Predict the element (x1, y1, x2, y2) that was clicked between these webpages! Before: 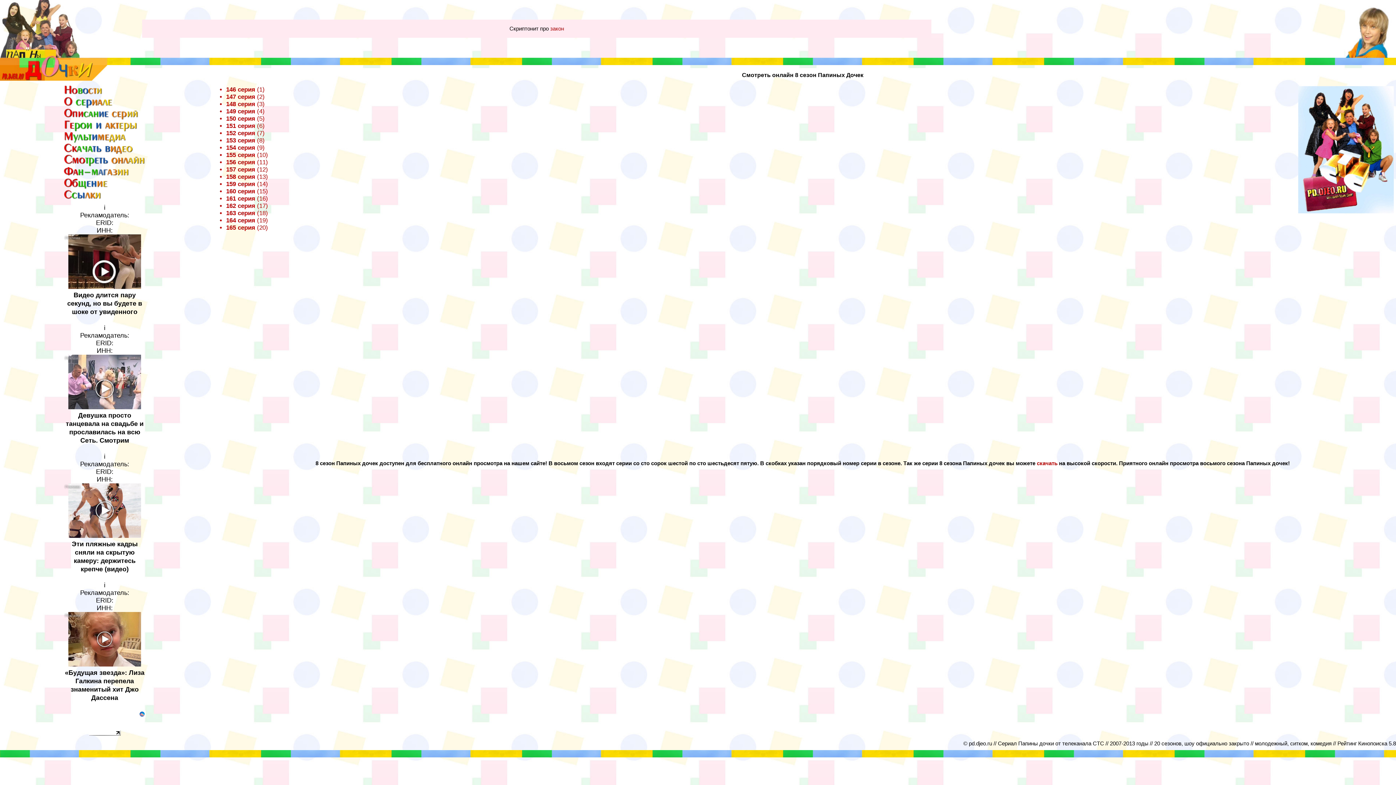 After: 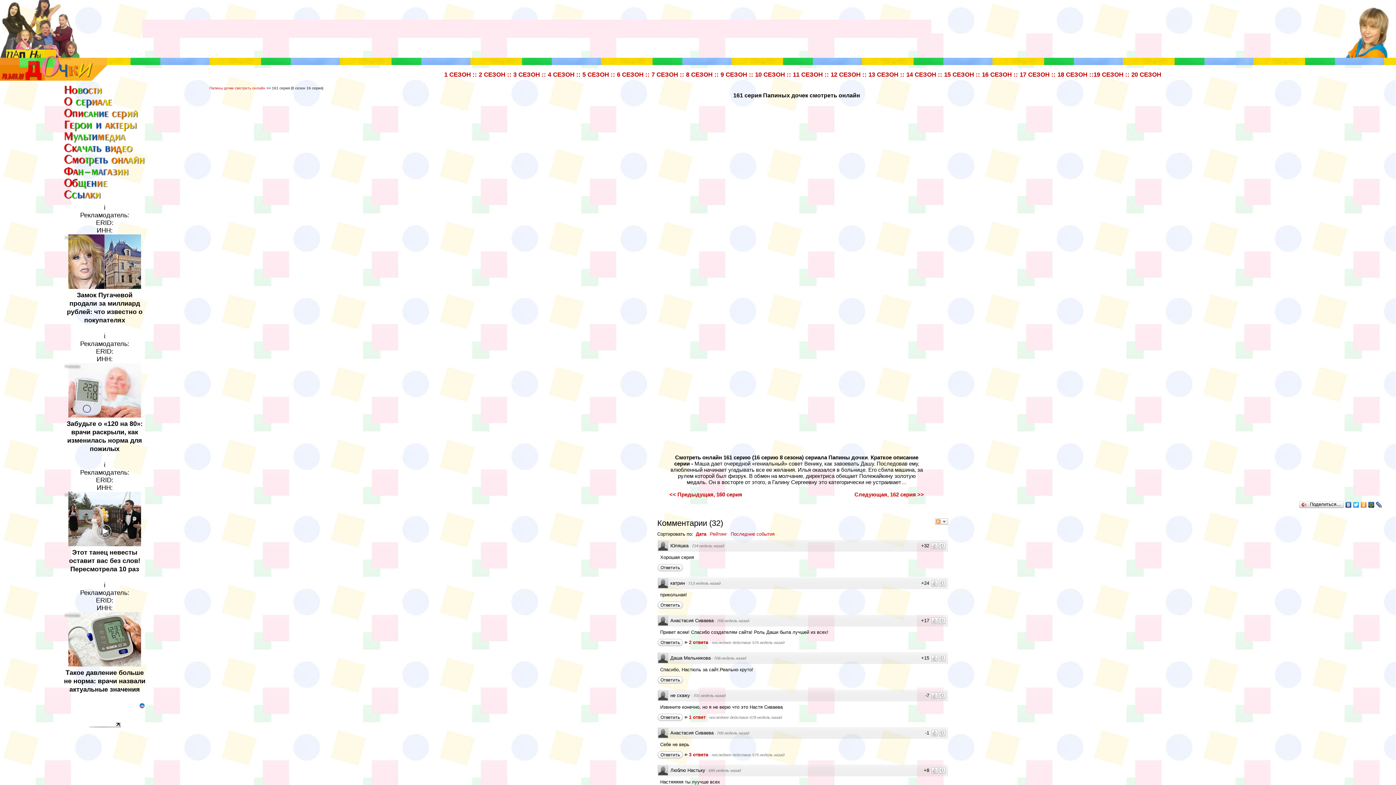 Action: bbox: (226, 195, 255, 202) label: 161 серия